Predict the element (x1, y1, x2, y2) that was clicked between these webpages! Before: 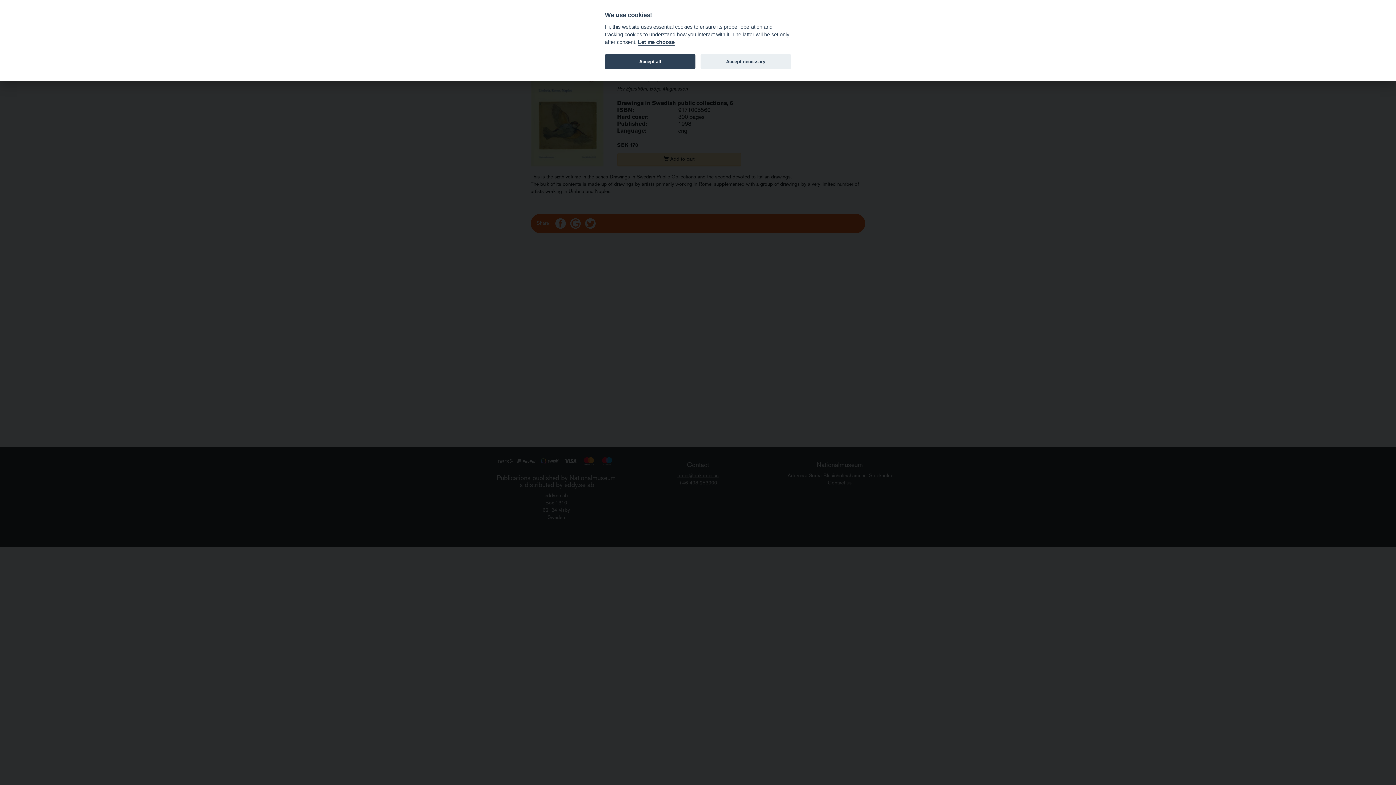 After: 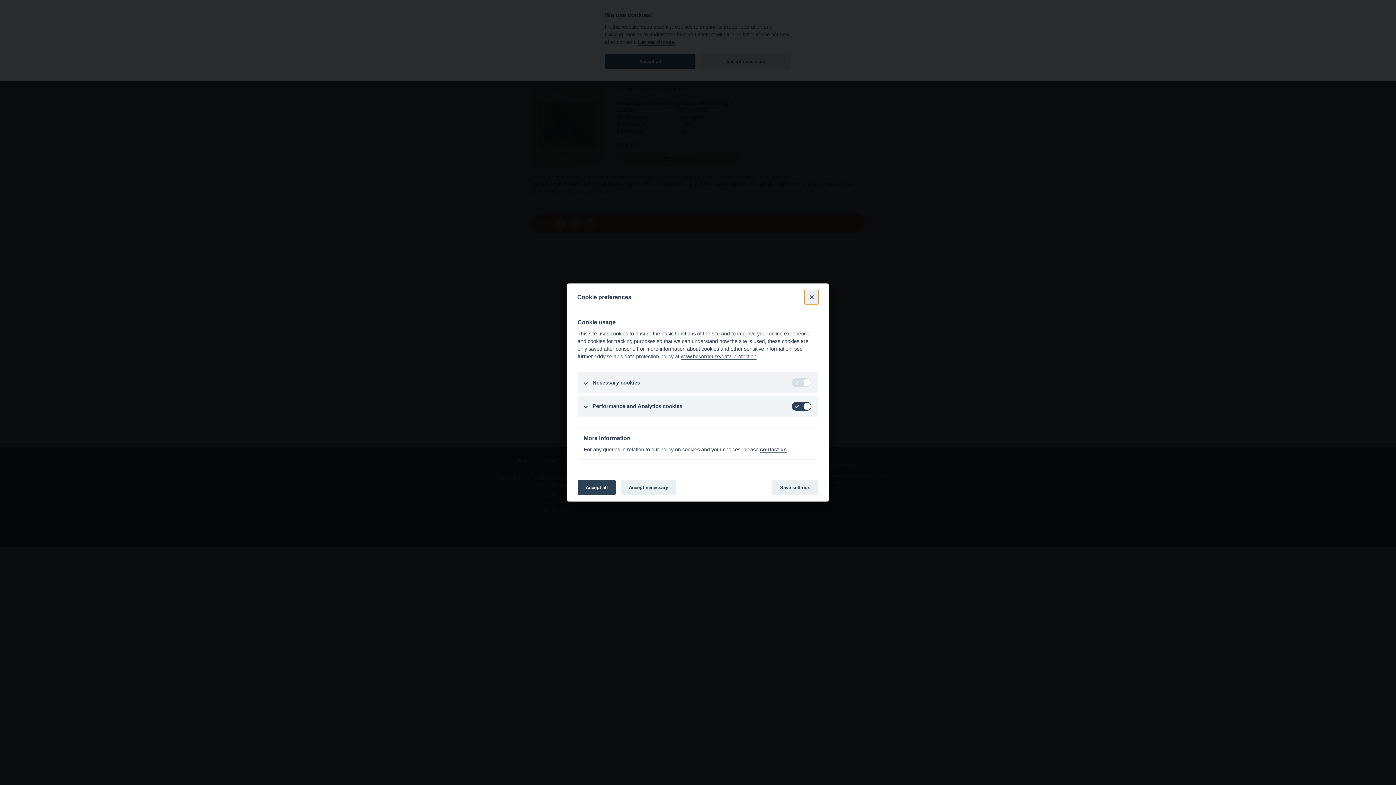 Action: label: Let me choose bbox: (638, 39, 674, 45)